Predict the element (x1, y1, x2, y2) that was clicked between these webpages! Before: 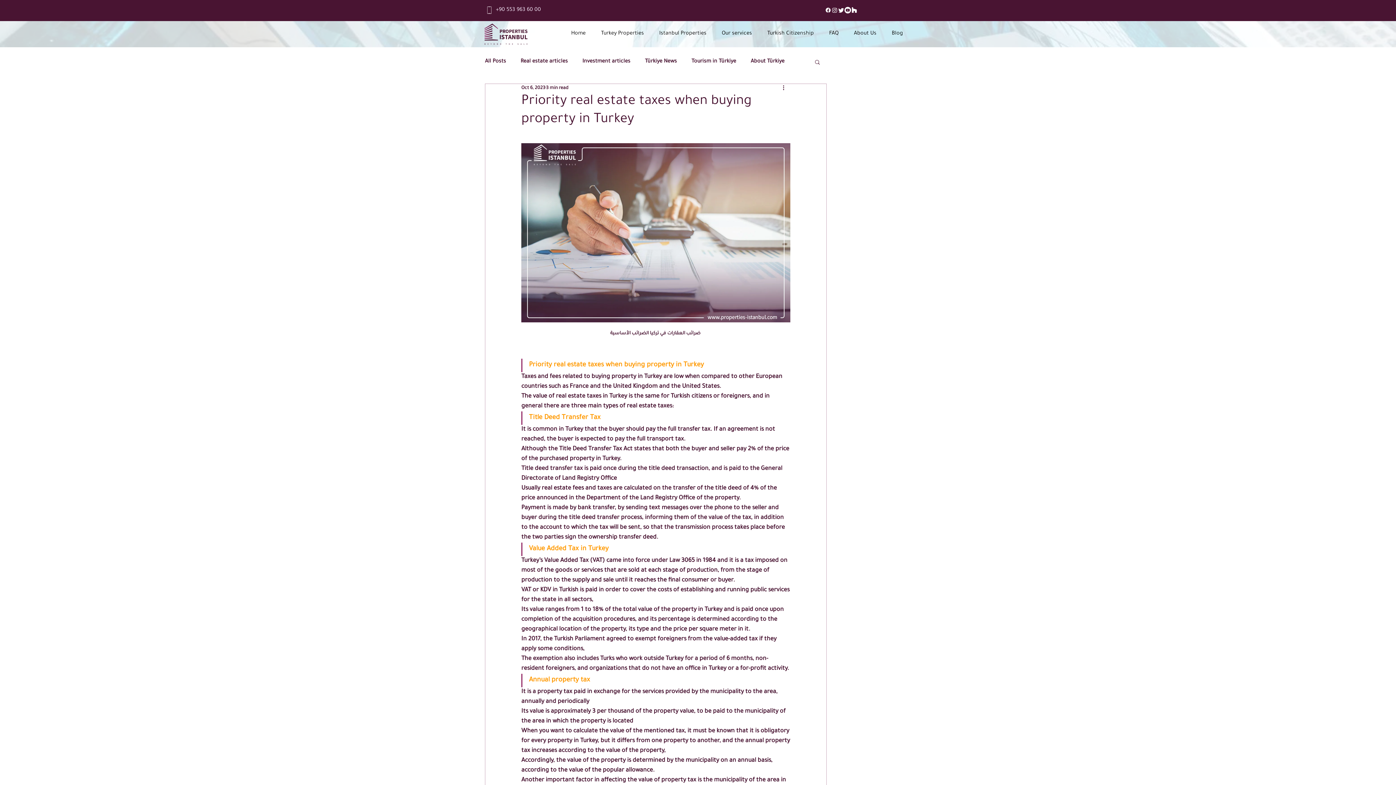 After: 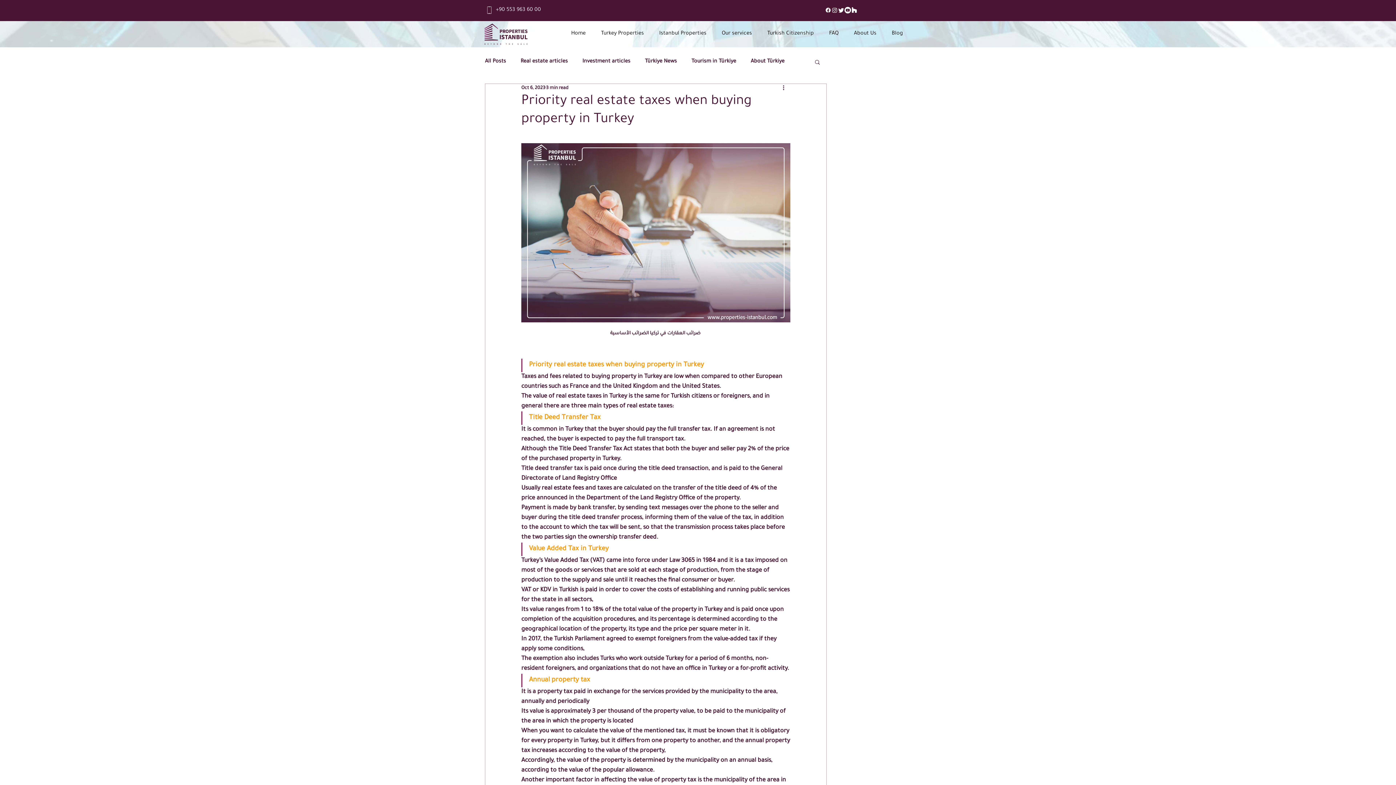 Action: bbox: (593, 25, 651, 42) label: Turkey Properties